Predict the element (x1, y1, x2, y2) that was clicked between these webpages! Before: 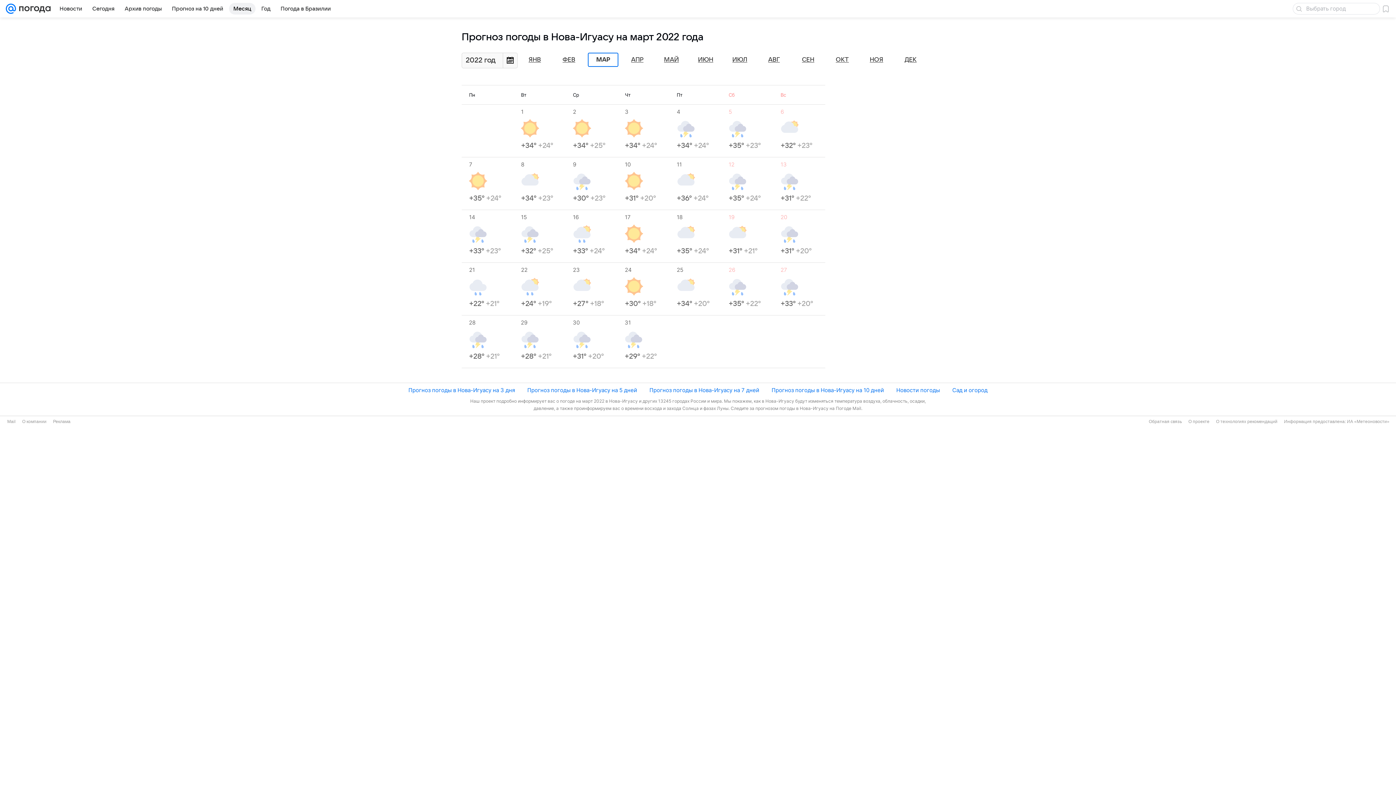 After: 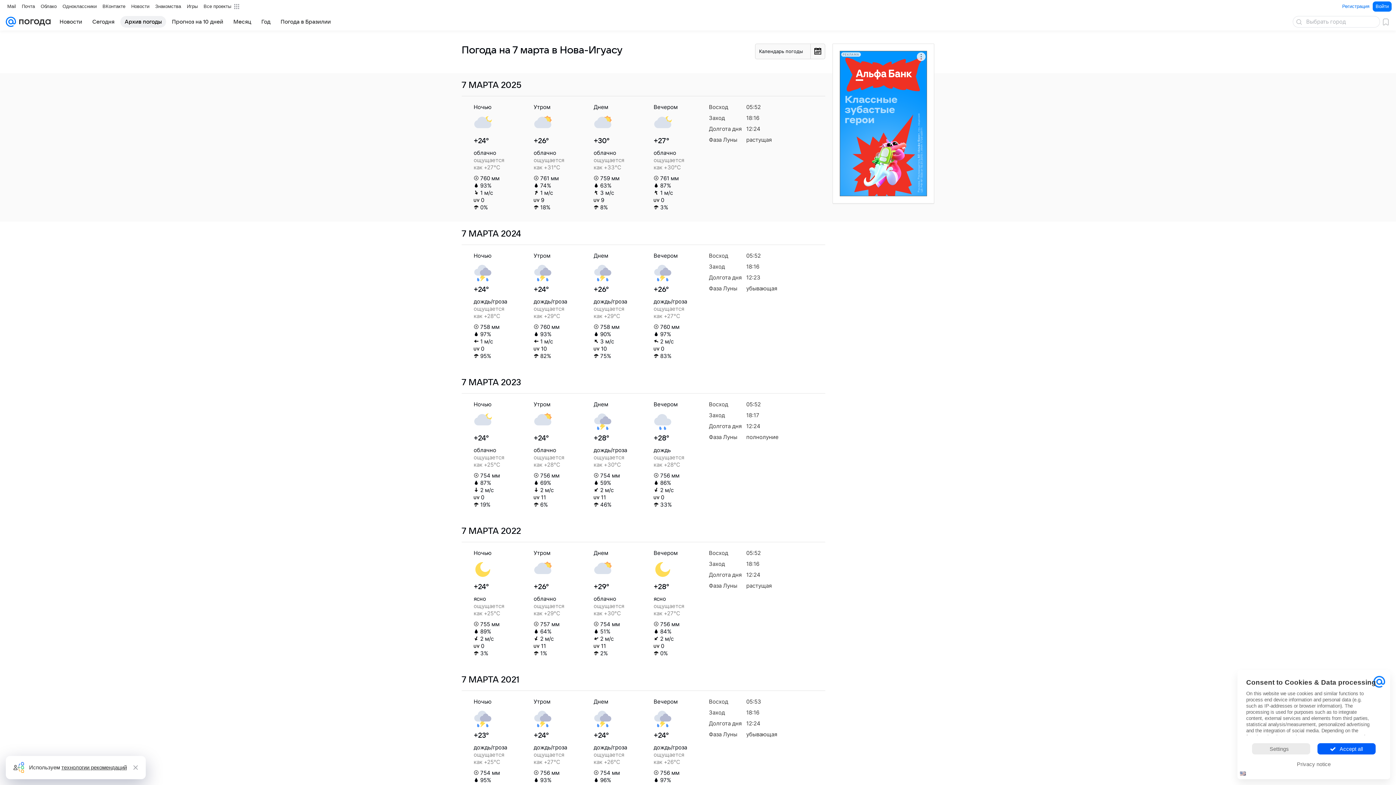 Action: label: 7
+35° +24° bbox: (469, 160, 513, 203)